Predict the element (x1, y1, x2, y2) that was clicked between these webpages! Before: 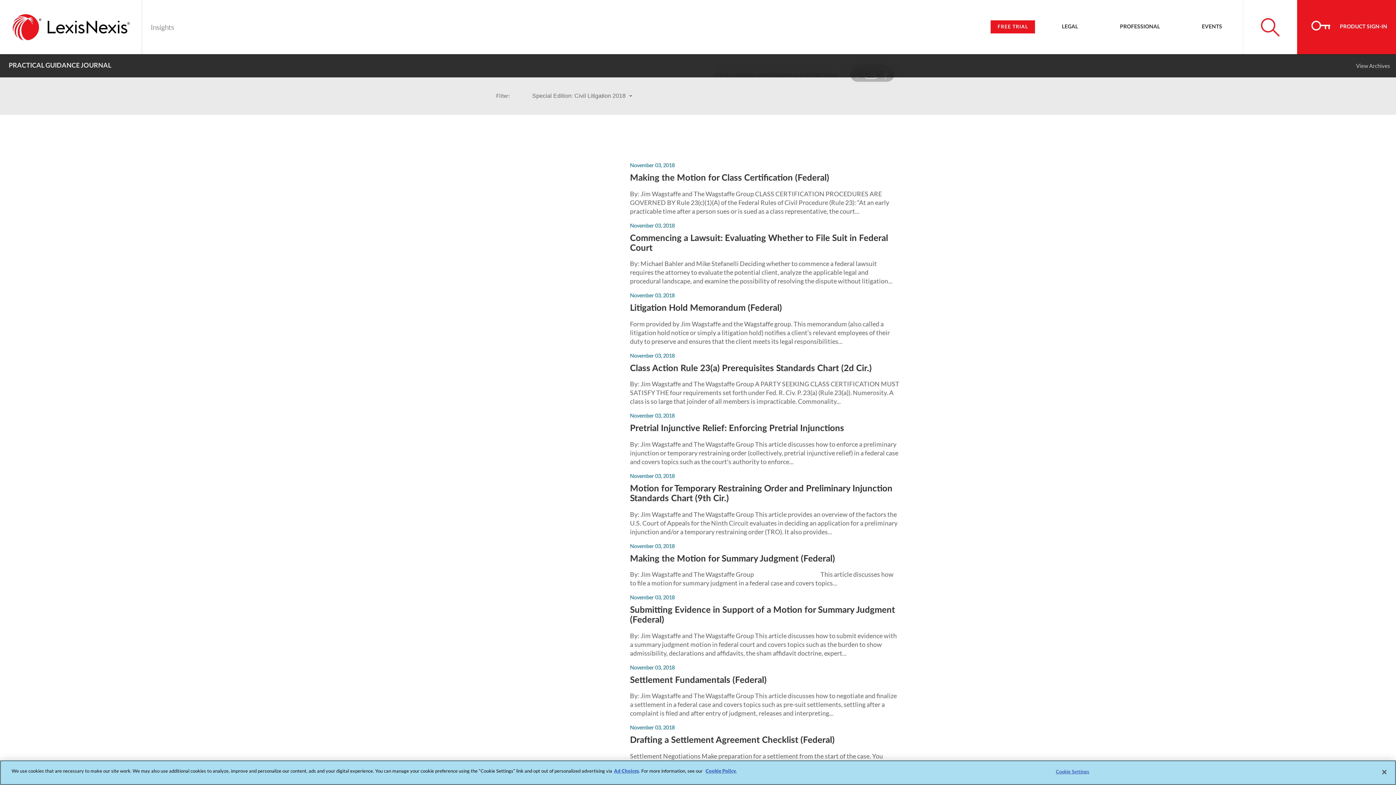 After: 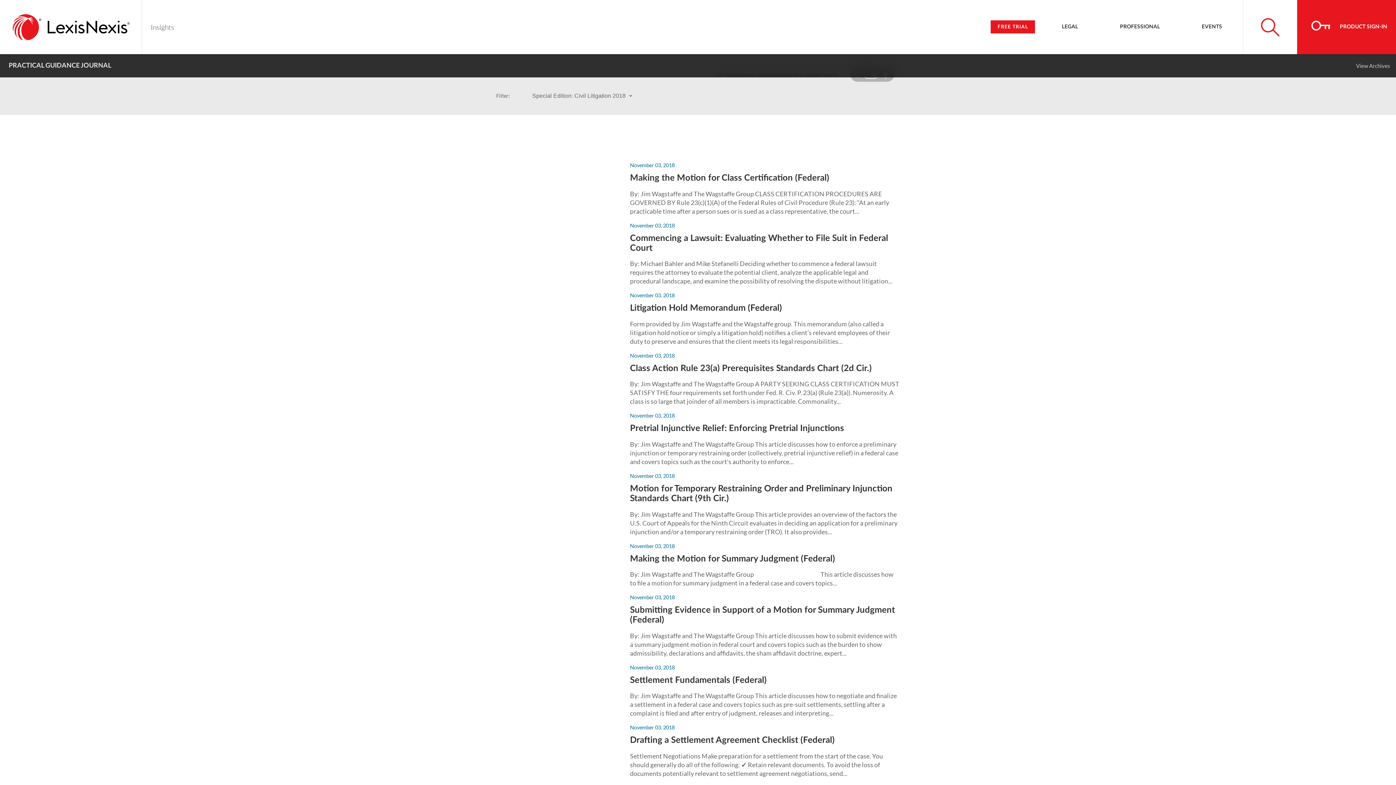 Action: bbox: (1376, 764, 1392, 780) label: Close